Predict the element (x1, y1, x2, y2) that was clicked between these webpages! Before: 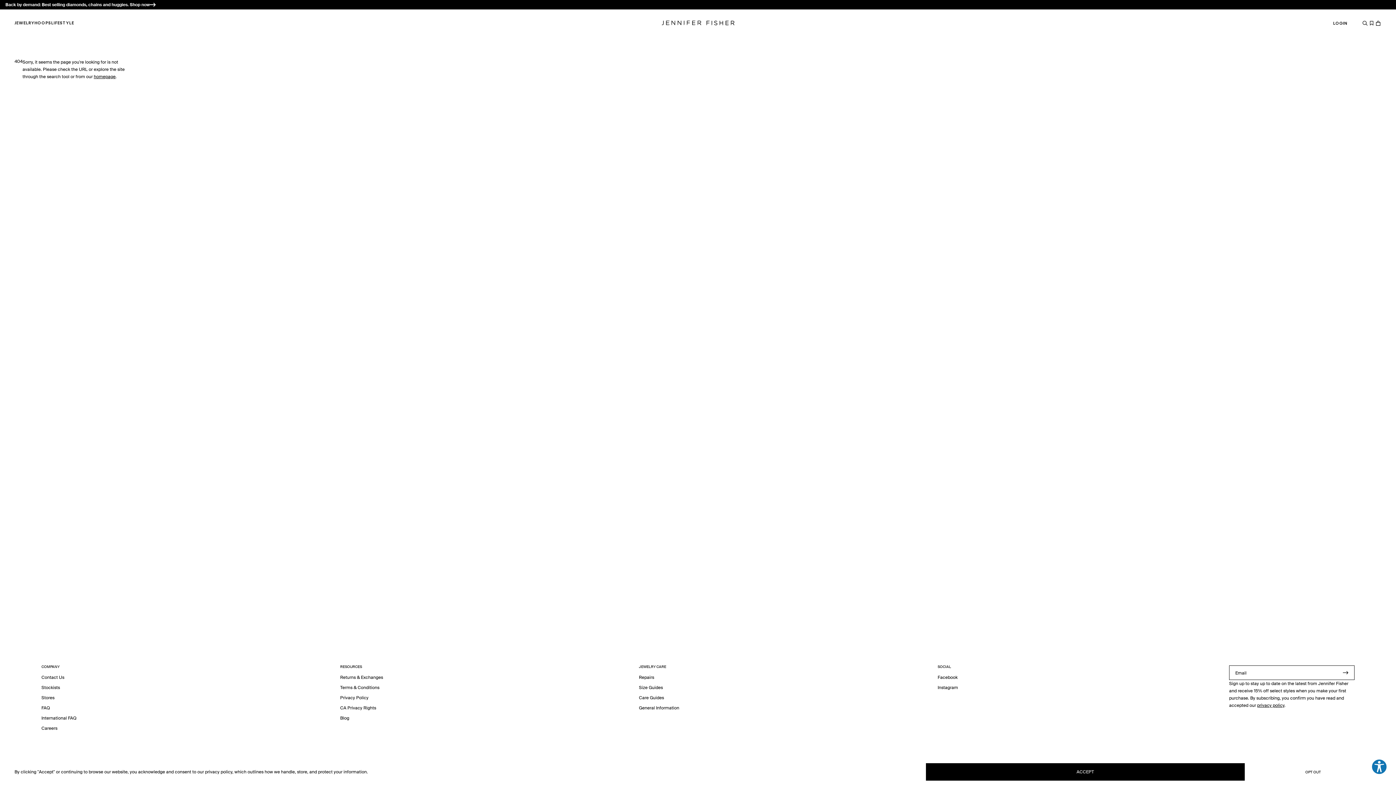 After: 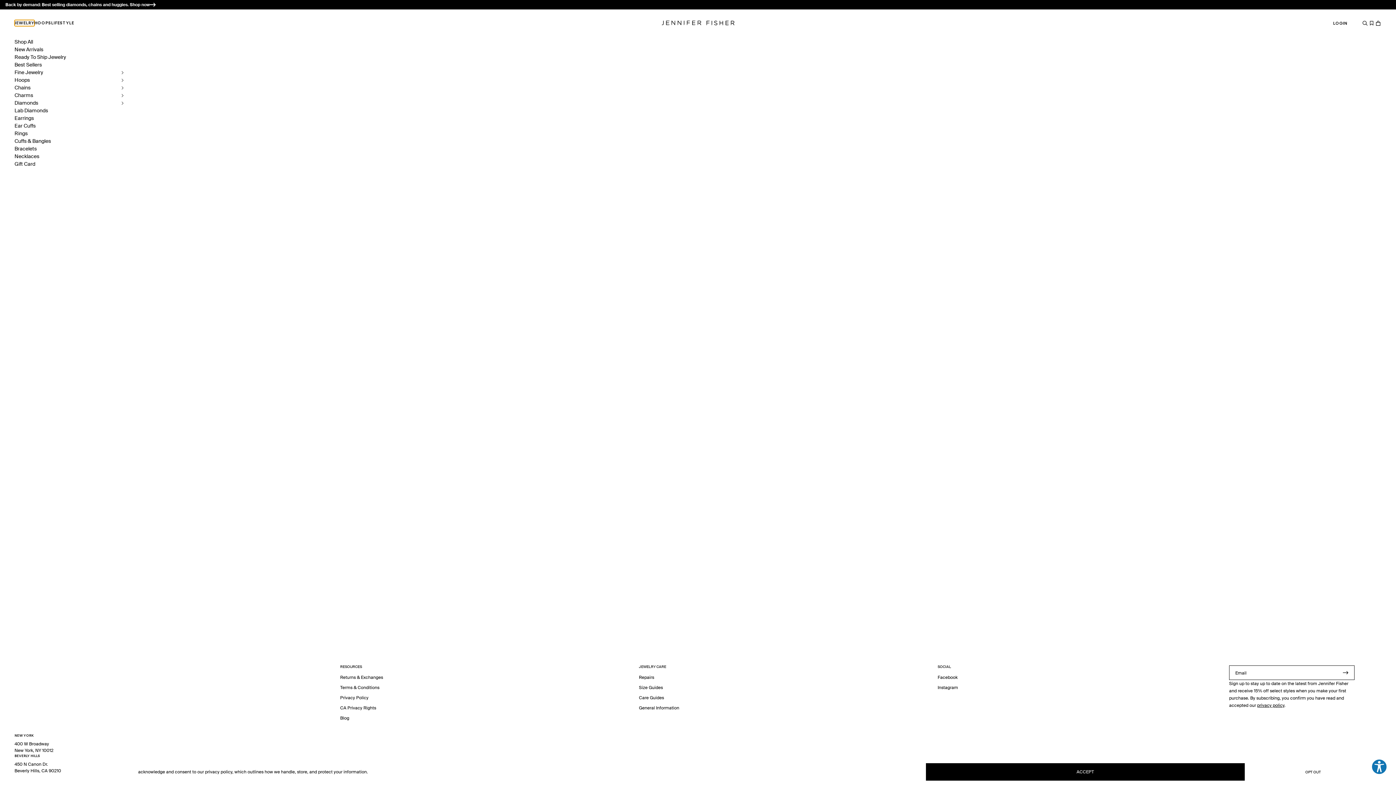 Action: label: Jewelry bbox: (14, 20, 34, 26)